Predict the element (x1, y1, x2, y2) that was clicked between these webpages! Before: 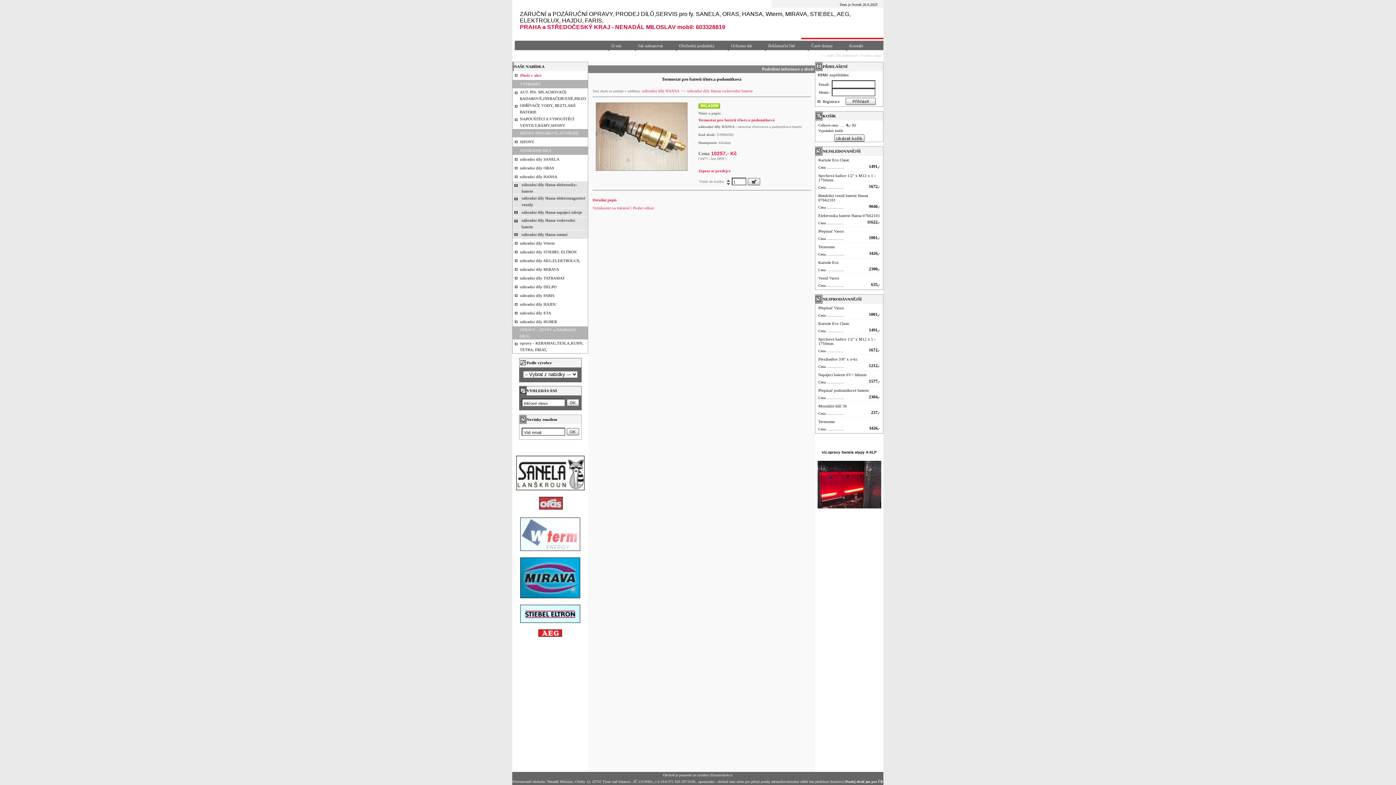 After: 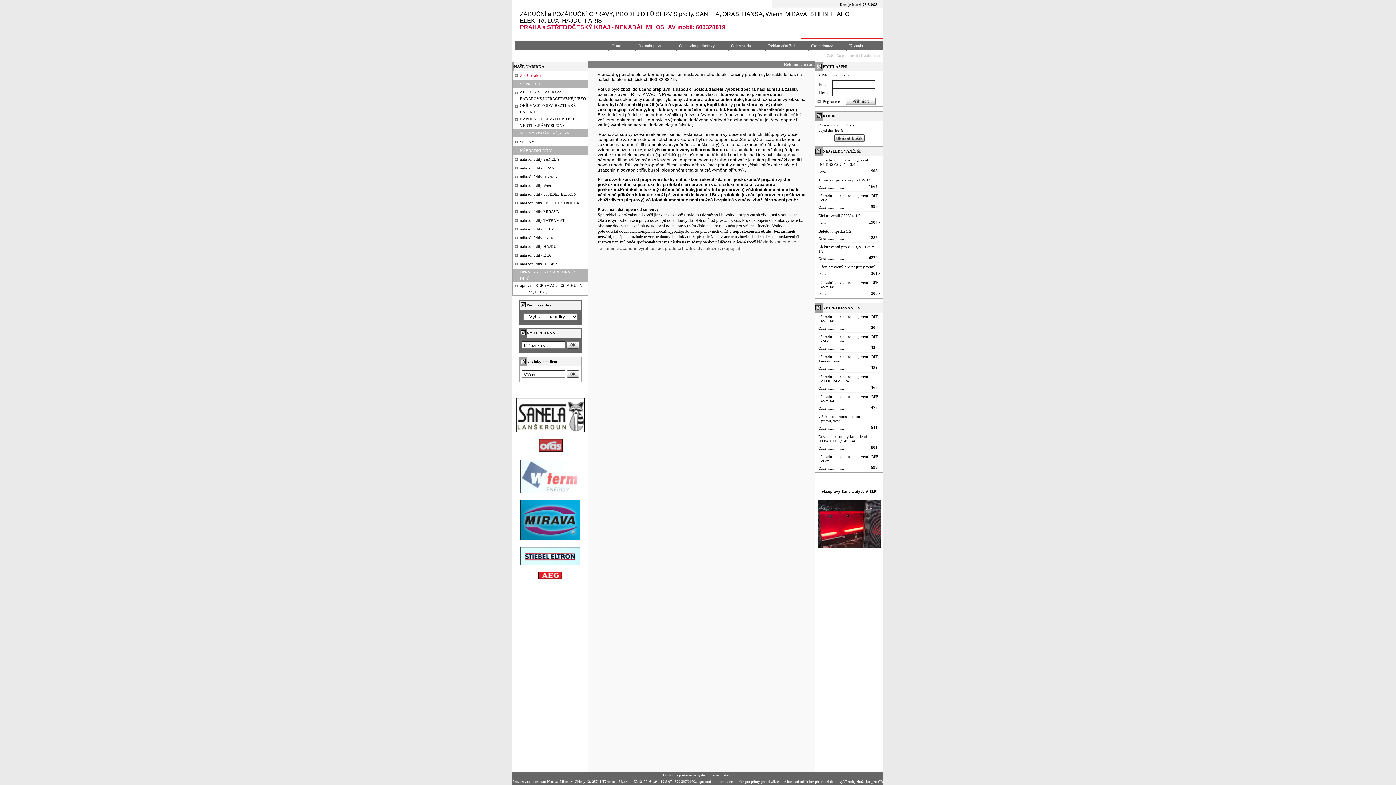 Action: bbox: (768, 43, 794, 48) label: Reklamační řád